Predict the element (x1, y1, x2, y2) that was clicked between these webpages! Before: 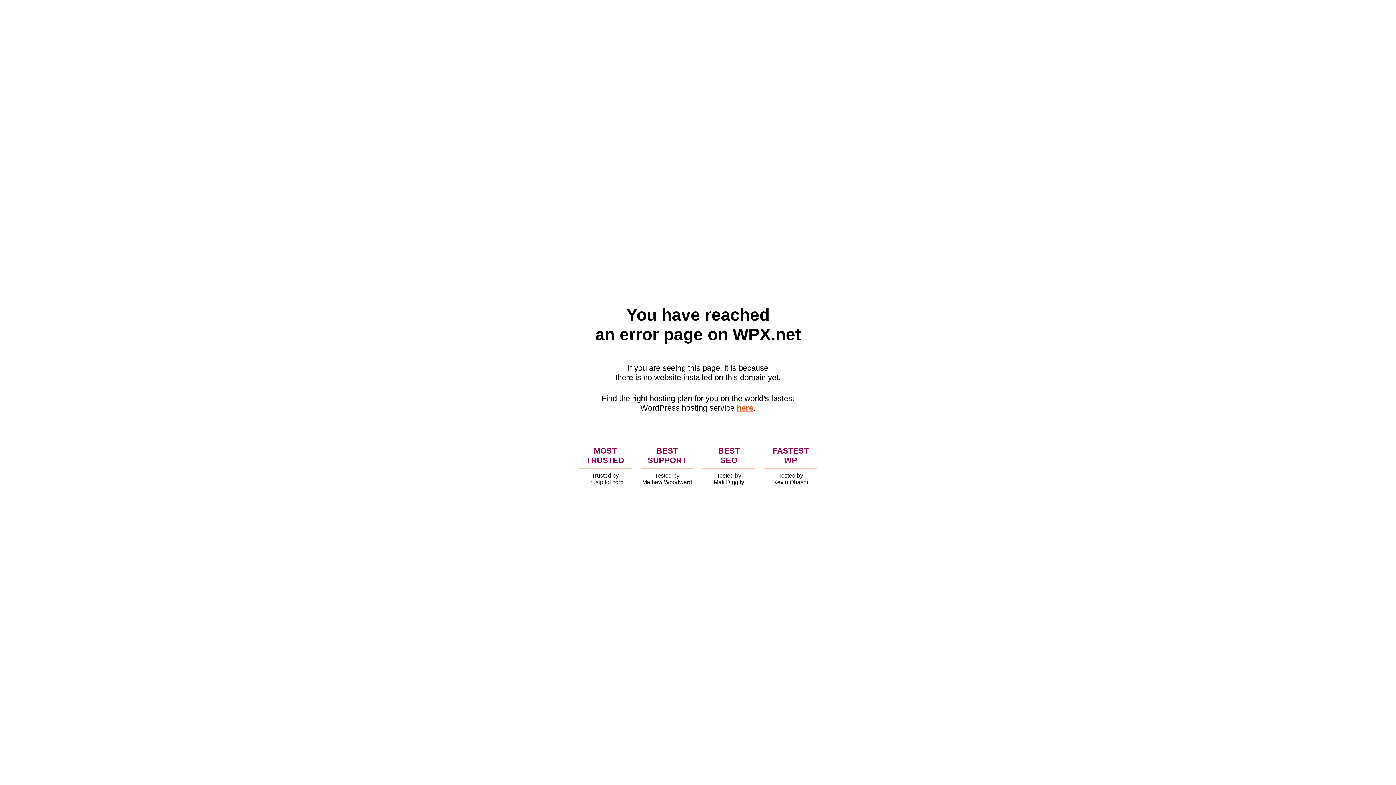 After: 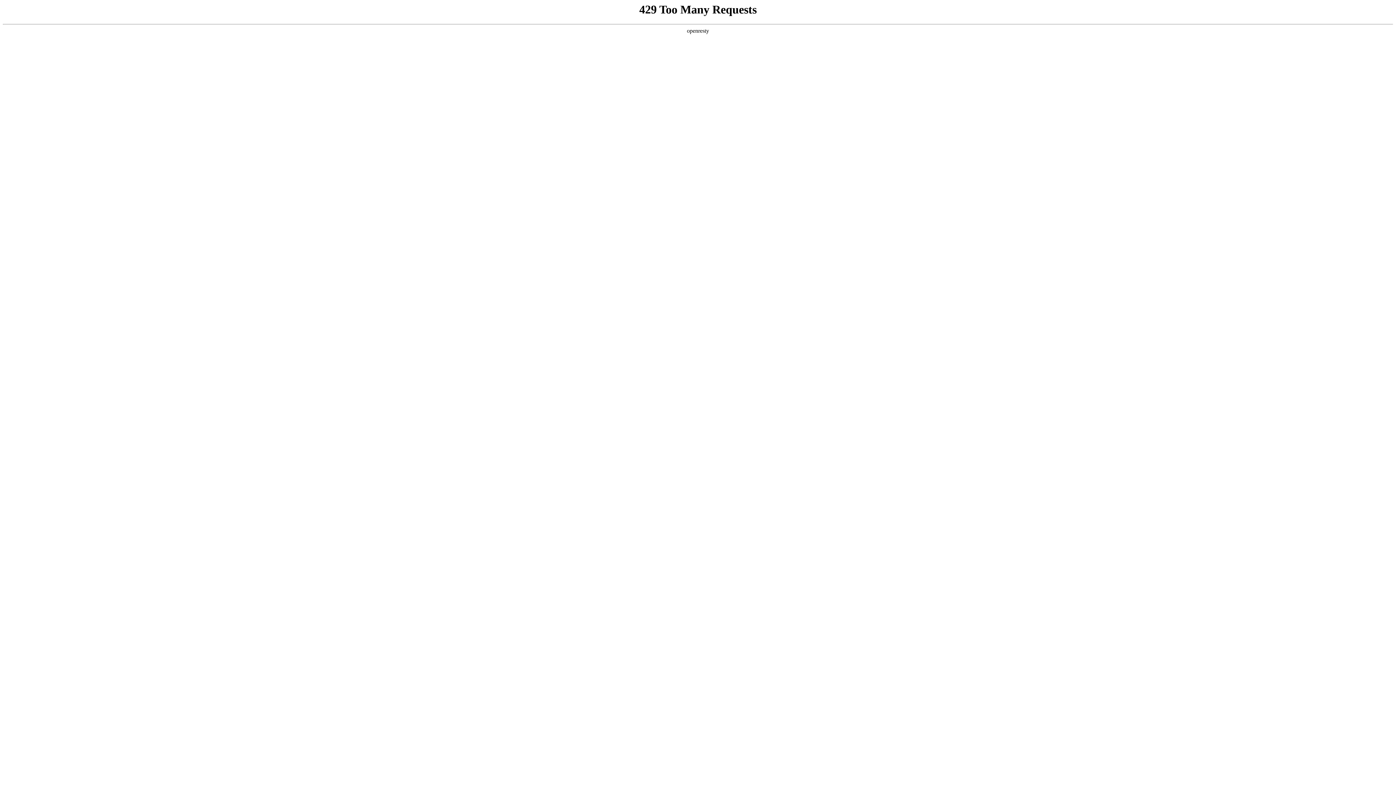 Action: bbox: (736, 403, 753, 412) label: here